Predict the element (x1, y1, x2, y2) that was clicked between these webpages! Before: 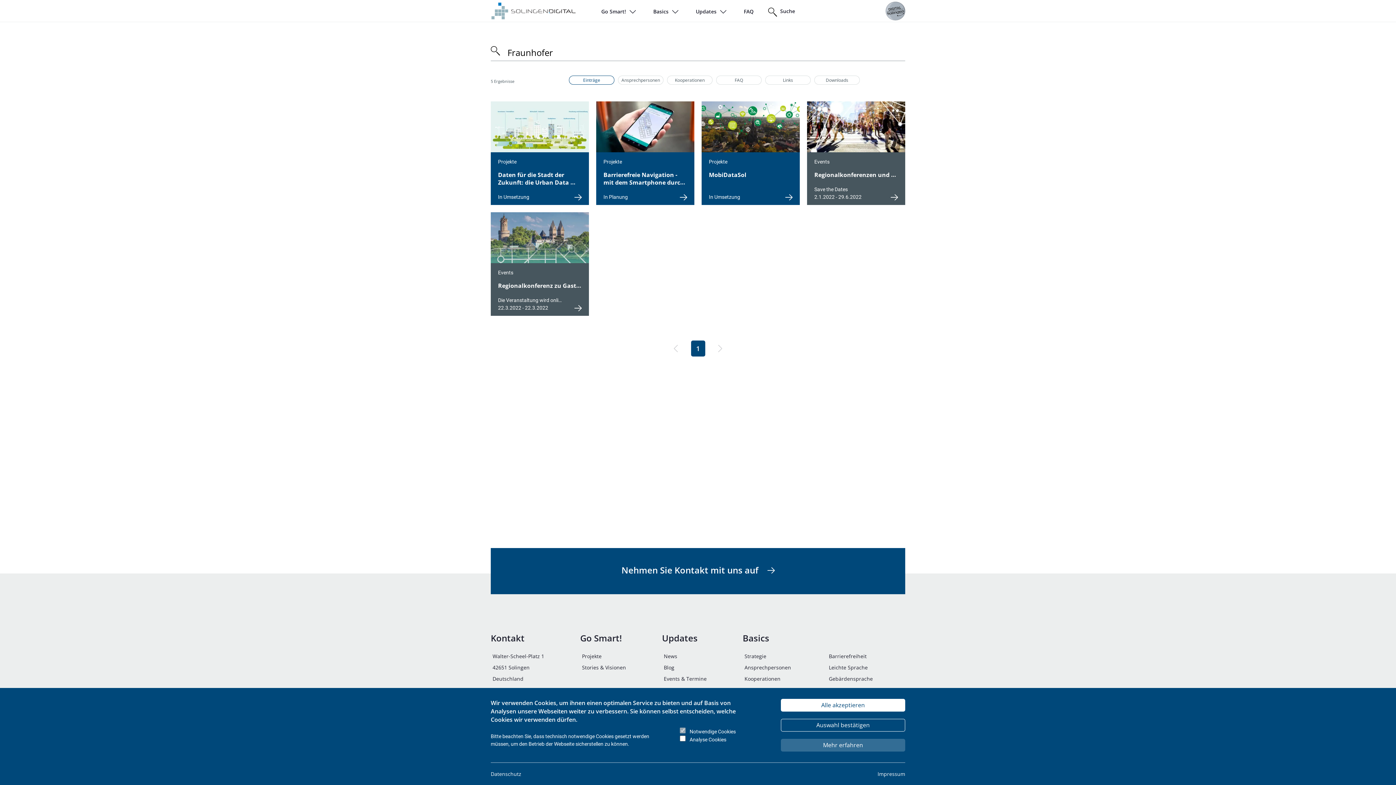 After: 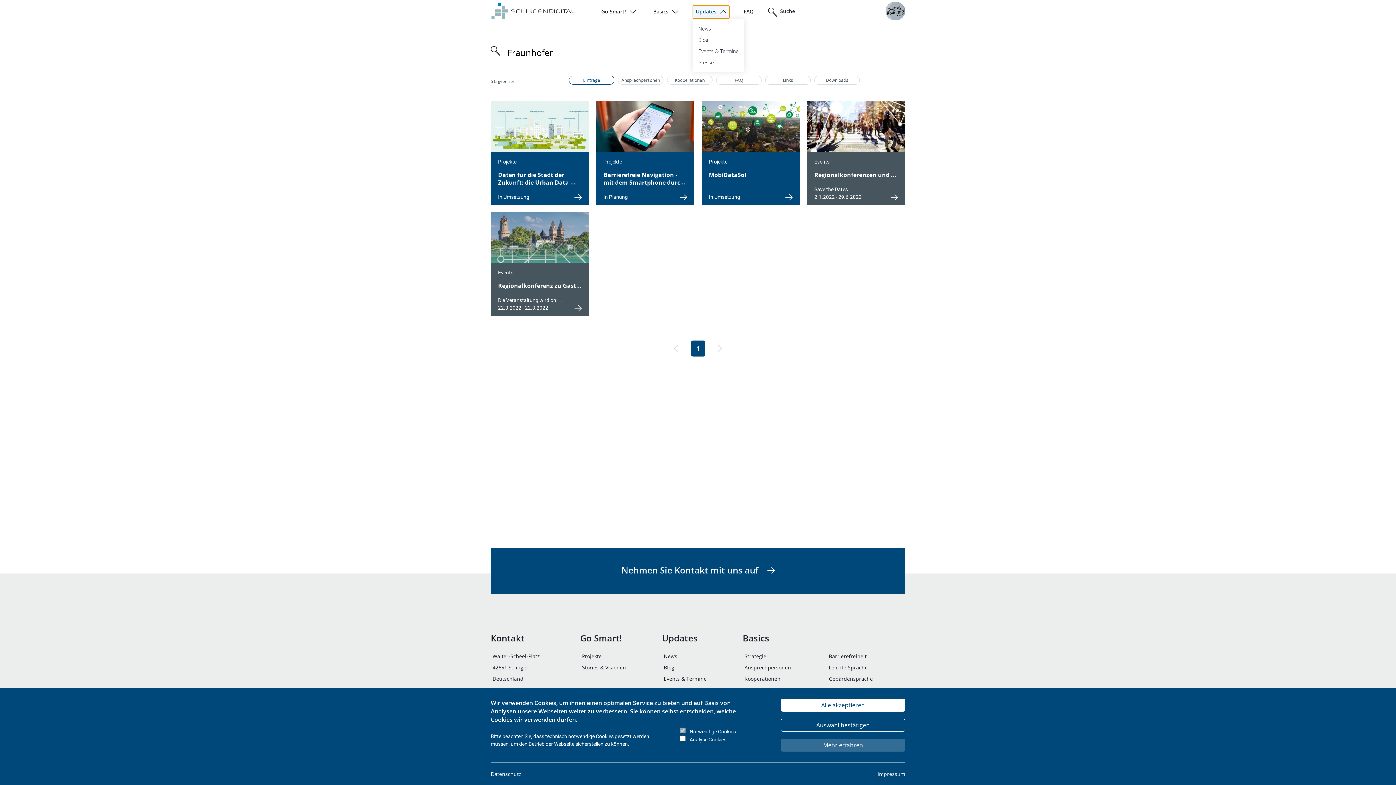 Action: bbox: (693, 5, 729, 18) label: Updates